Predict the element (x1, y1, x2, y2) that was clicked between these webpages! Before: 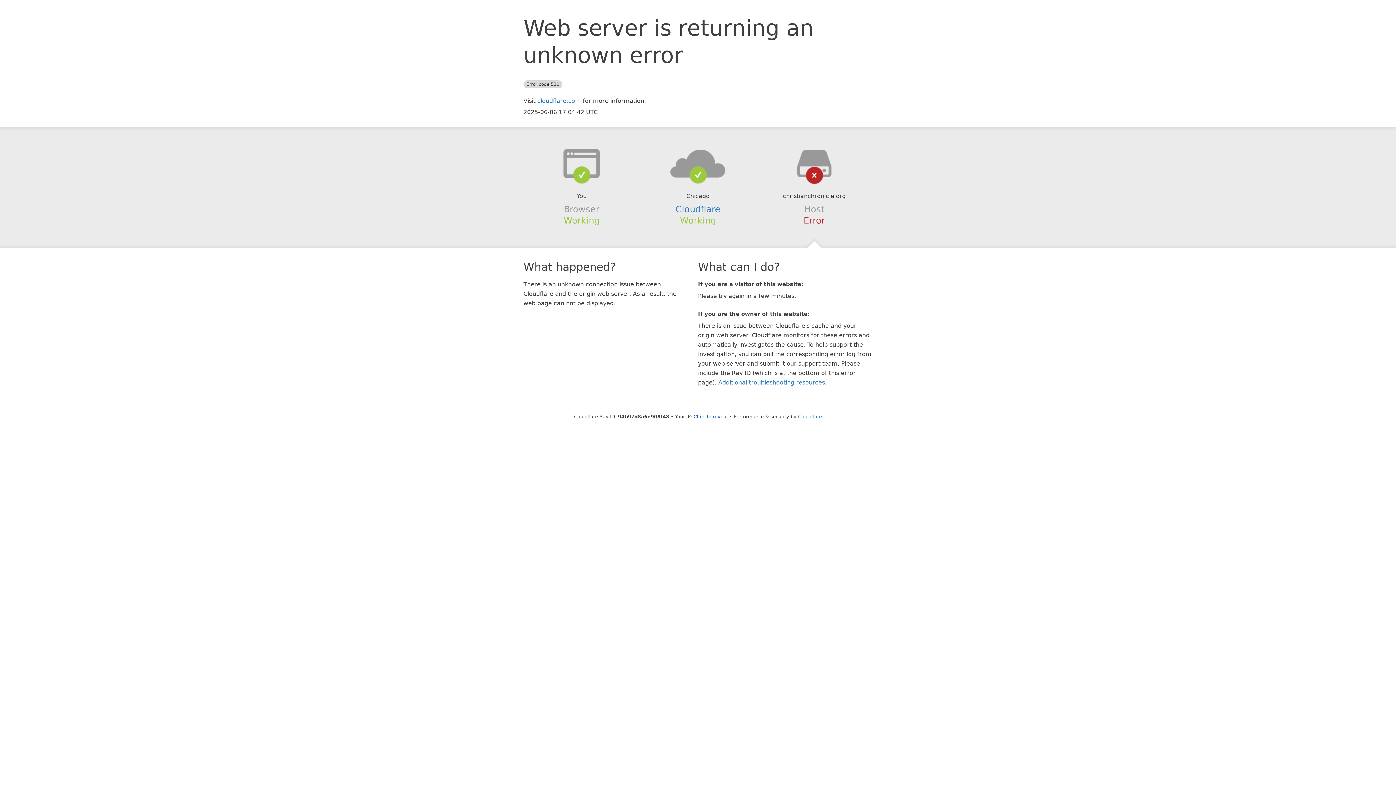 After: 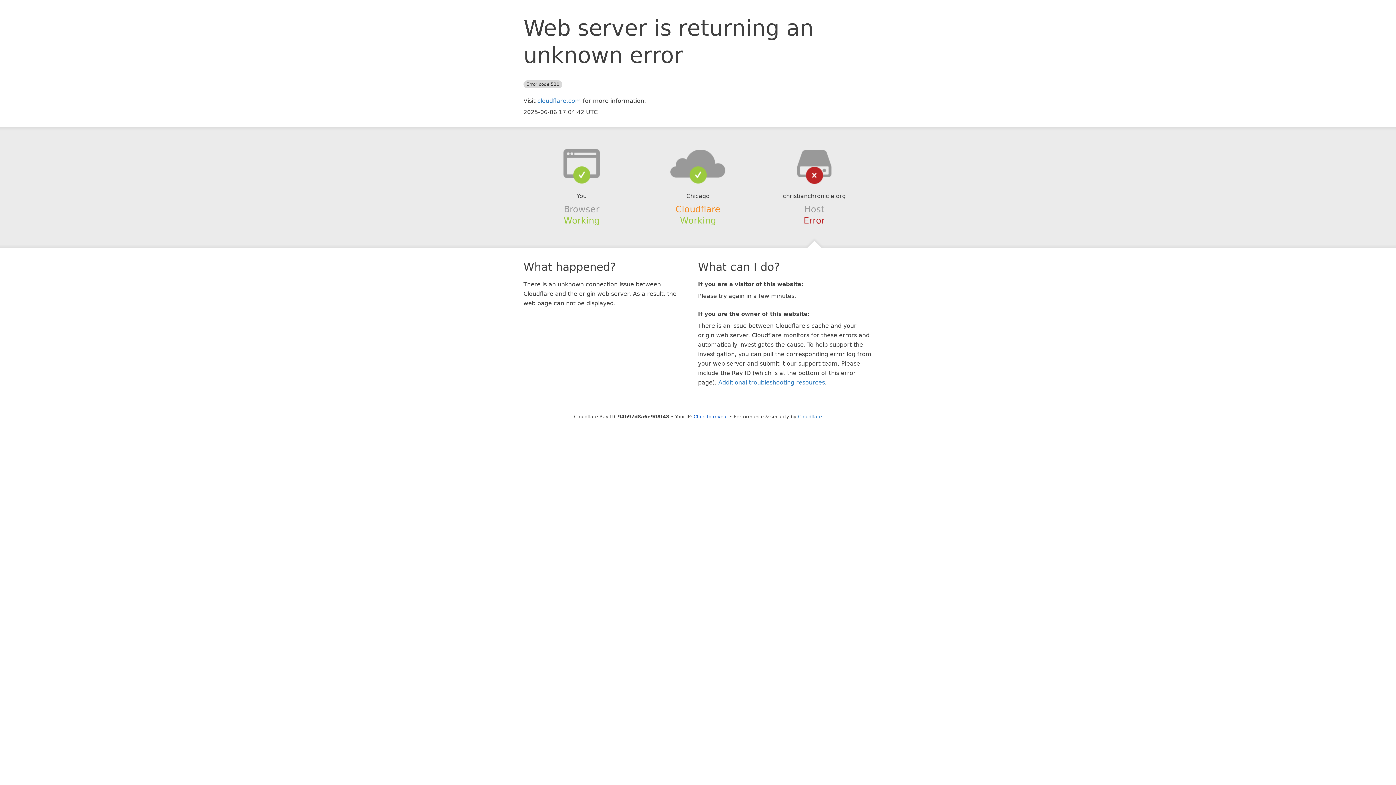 Action: label: Cloudflare bbox: (675, 204, 720, 214)